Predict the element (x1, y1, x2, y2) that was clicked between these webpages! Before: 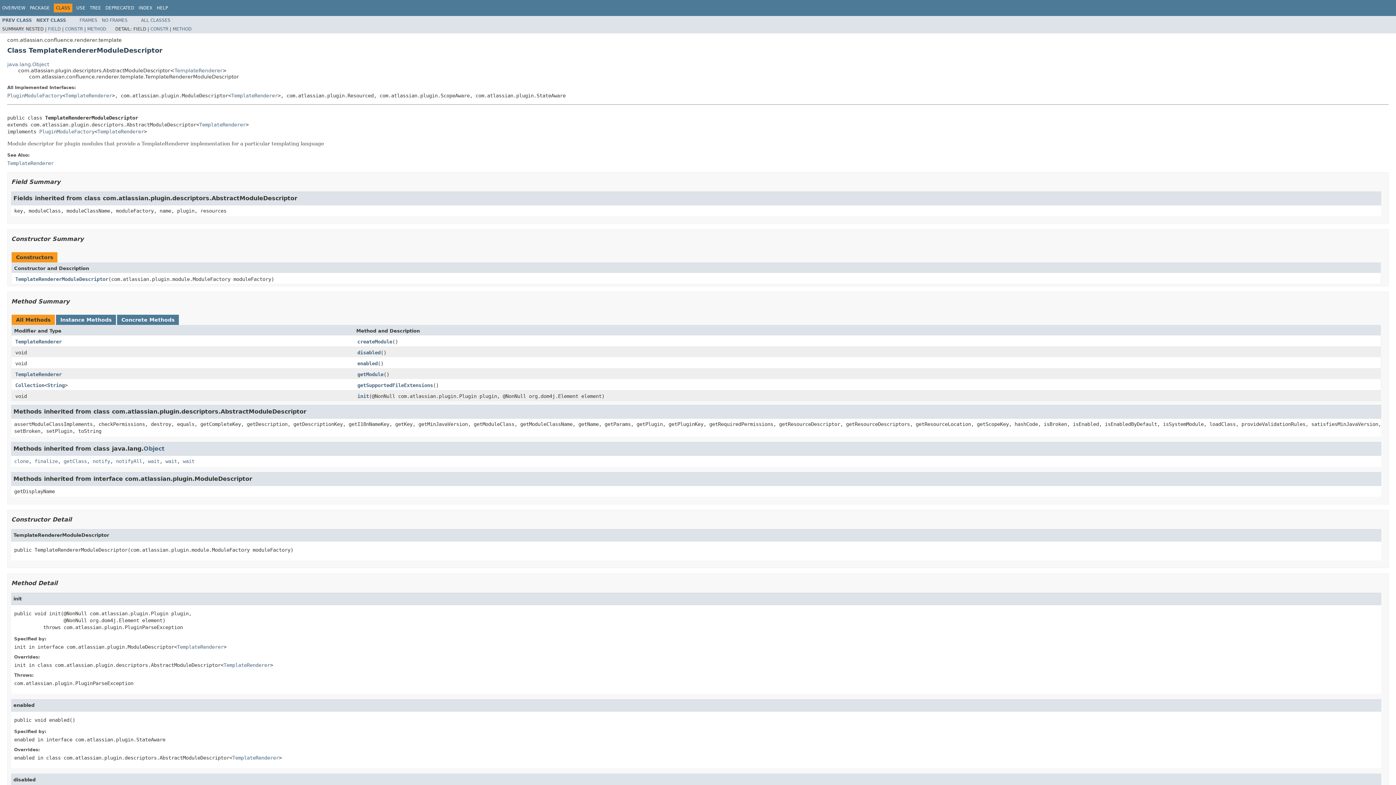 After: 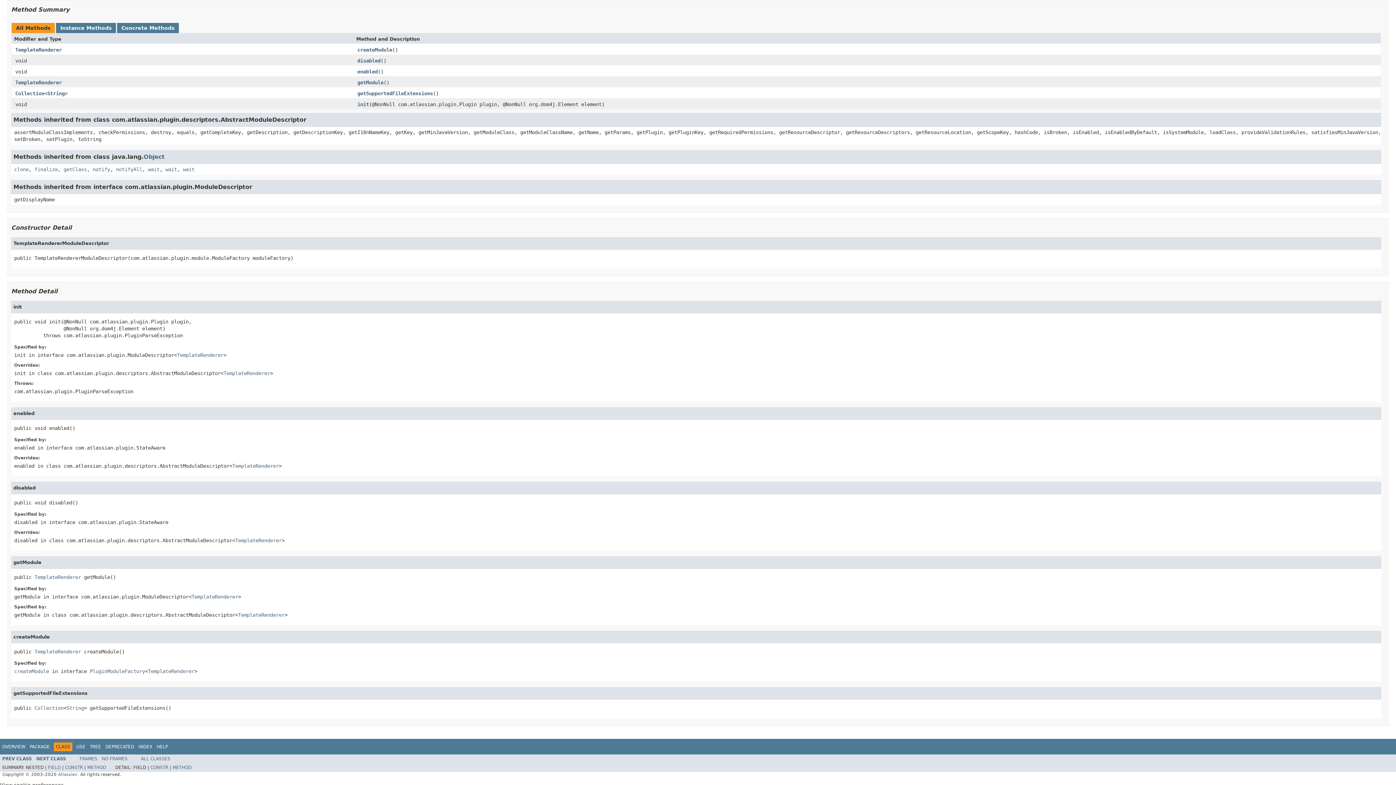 Action: label: METHOD bbox: (87, 26, 106, 31)